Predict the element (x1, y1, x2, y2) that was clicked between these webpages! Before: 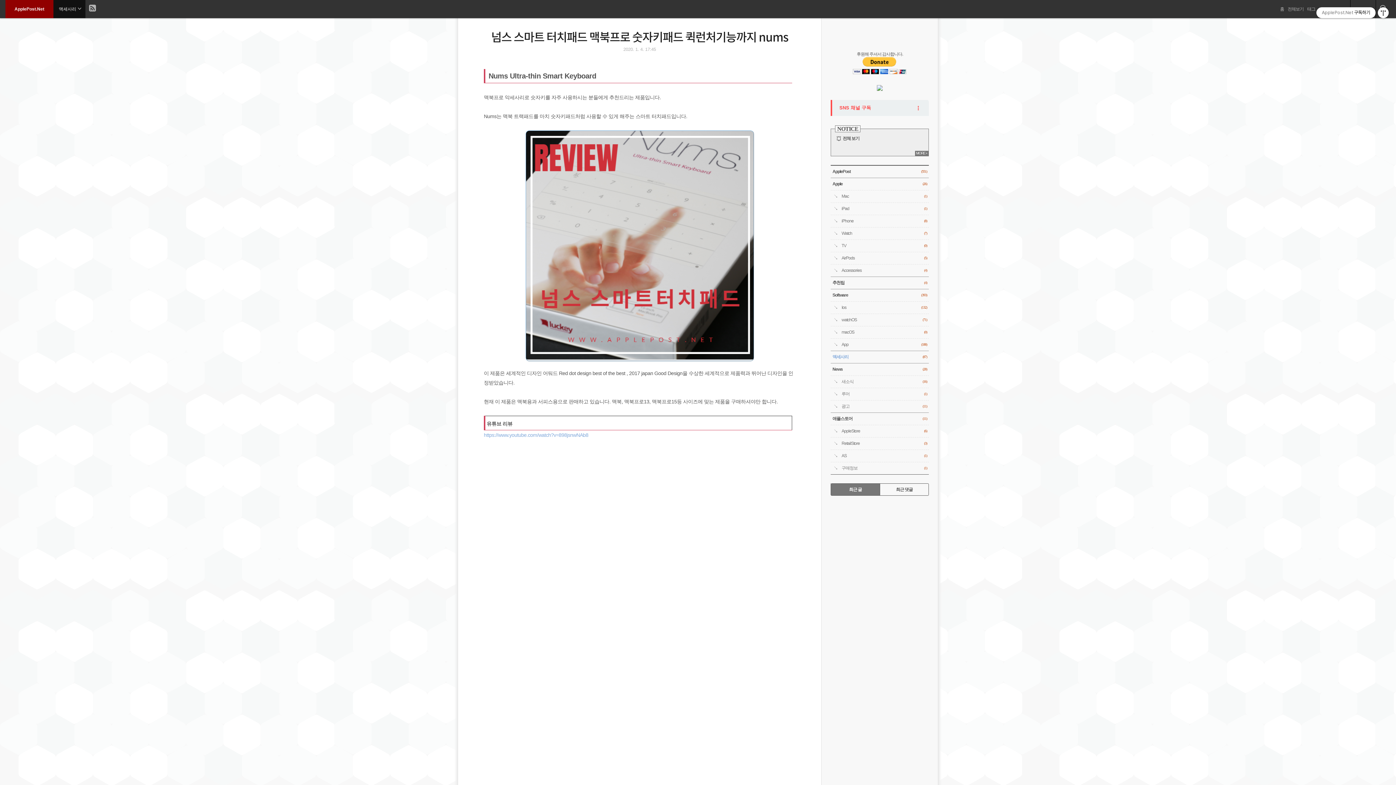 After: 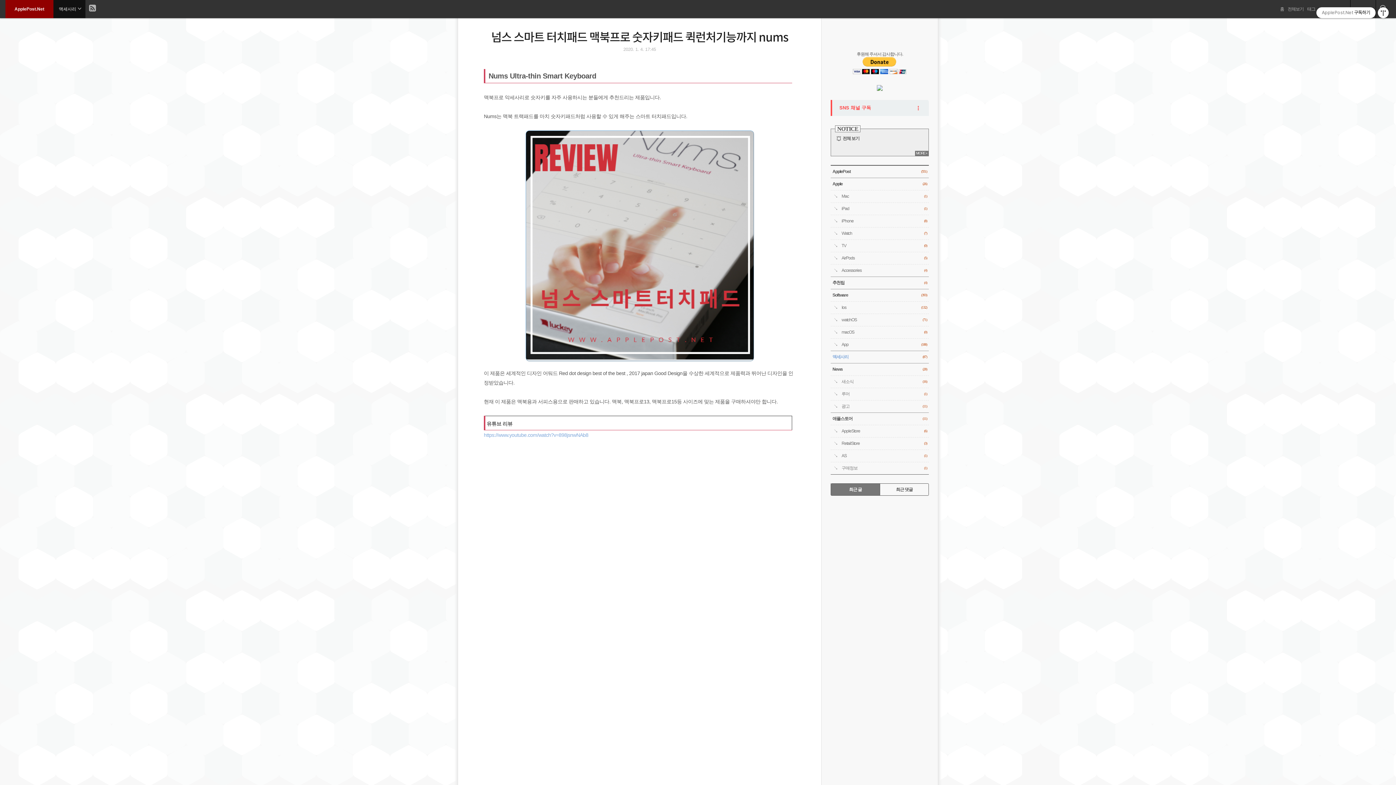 Action: label: https://www.youtube.com/watch?v=898jsnwNAb8 bbox: (484, 432, 588, 438)